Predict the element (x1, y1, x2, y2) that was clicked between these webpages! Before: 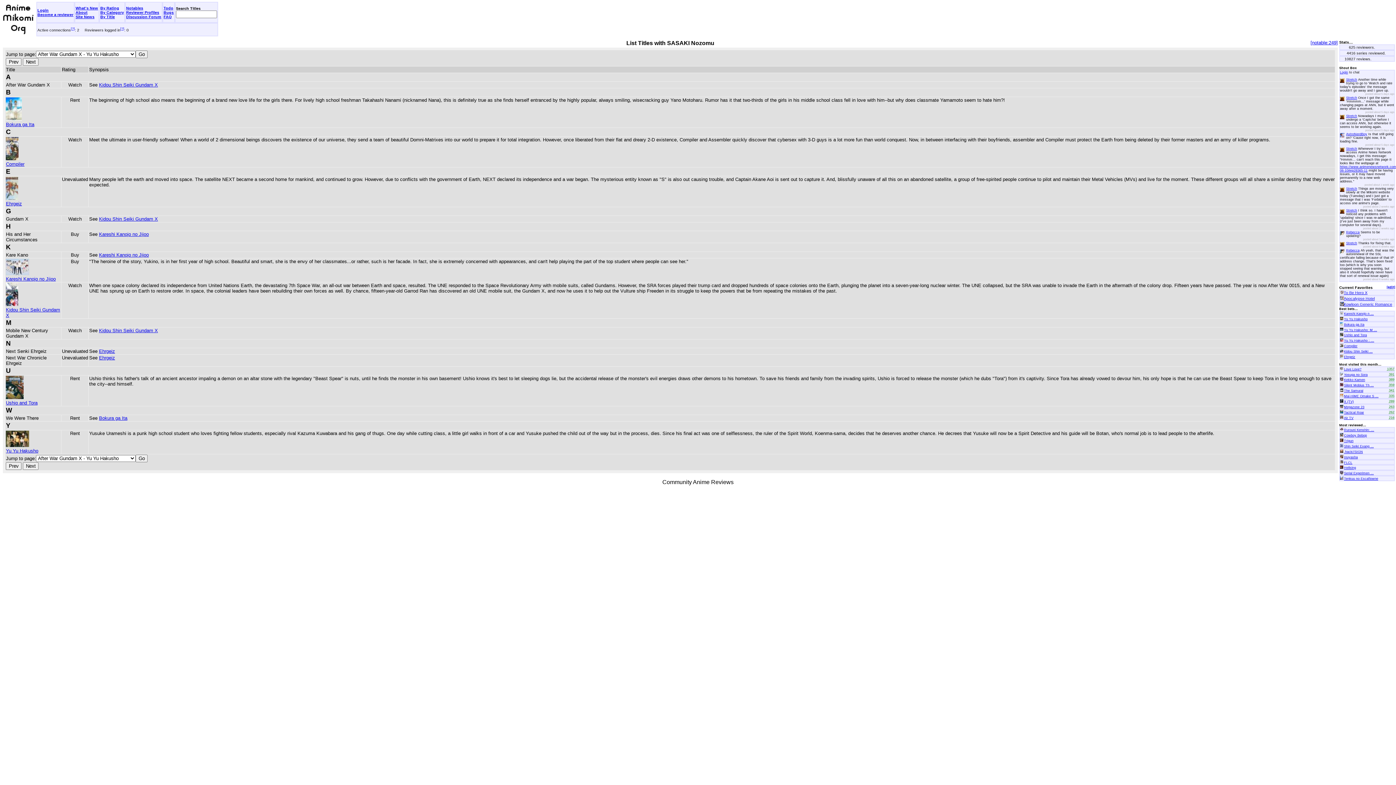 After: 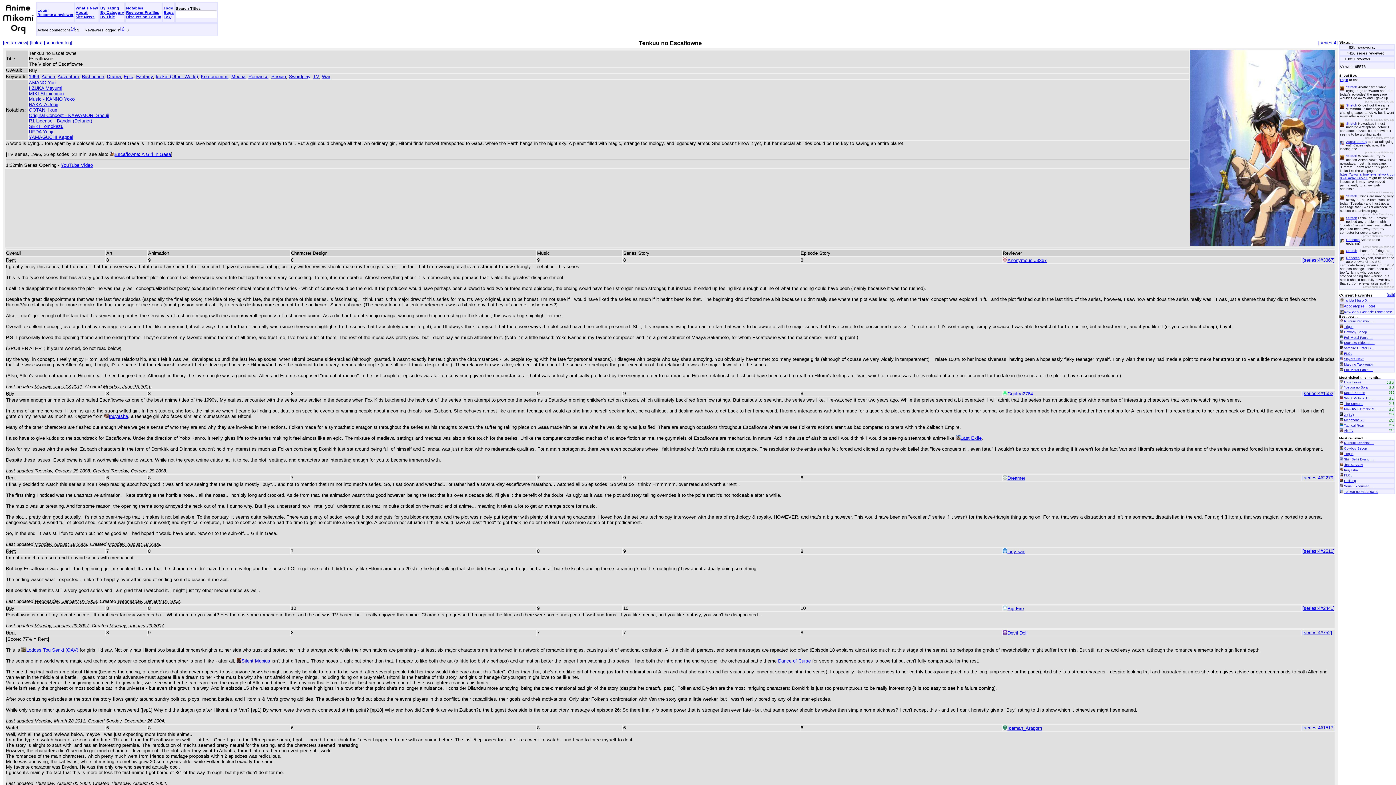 Action: label: Tenkuu no Escaflowne bbox: (1344, 477, 1378, 480)